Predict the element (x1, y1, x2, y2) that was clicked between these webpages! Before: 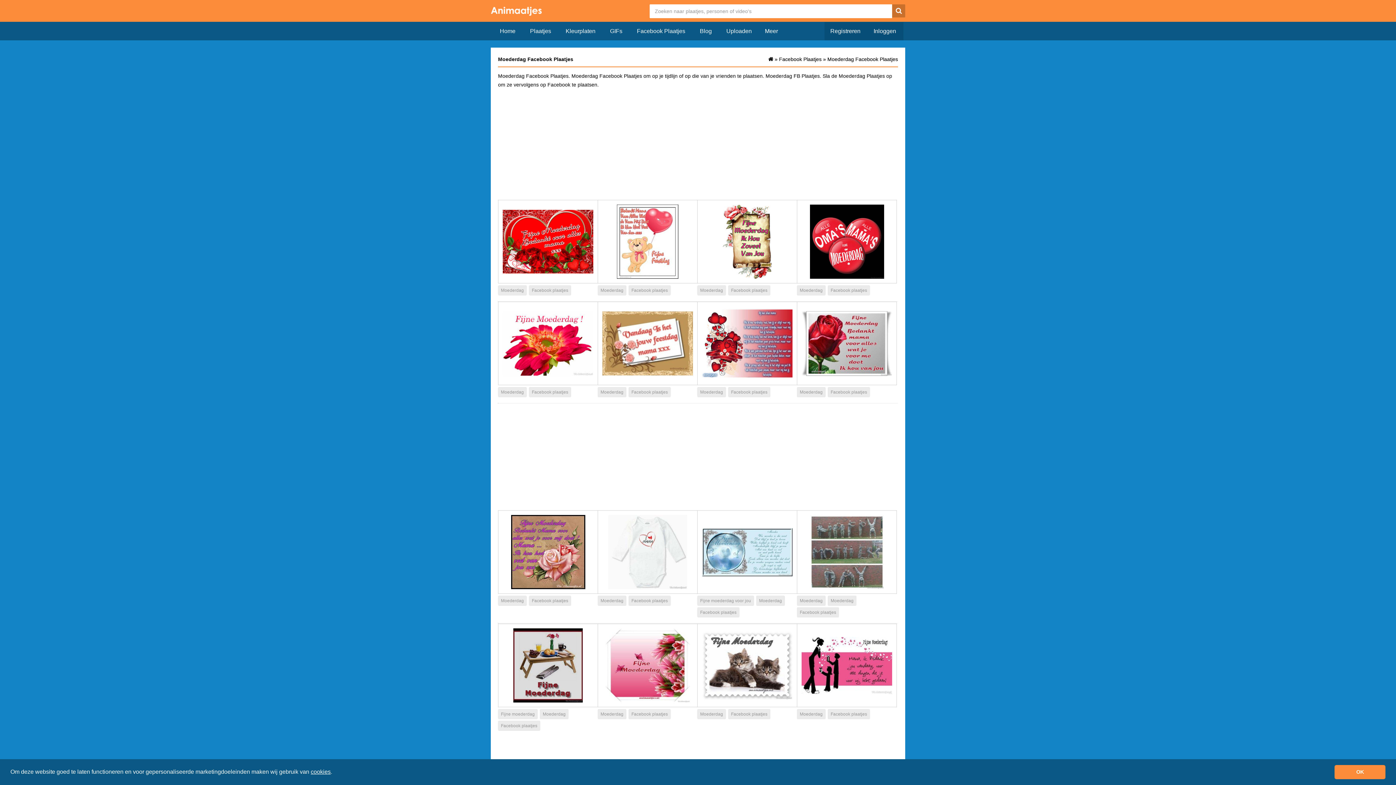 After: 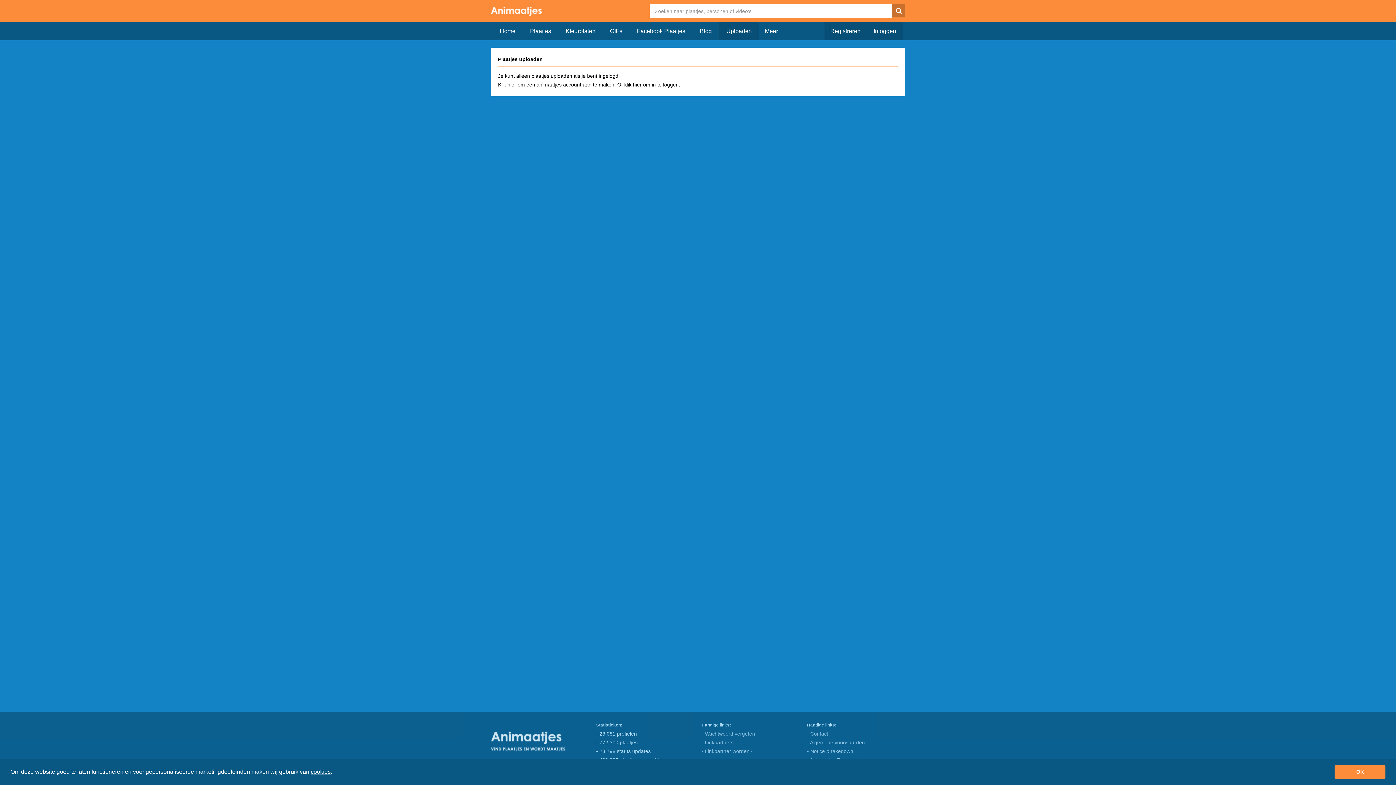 Action: label: Uploaden bbox: (719, 22, 759, 40)